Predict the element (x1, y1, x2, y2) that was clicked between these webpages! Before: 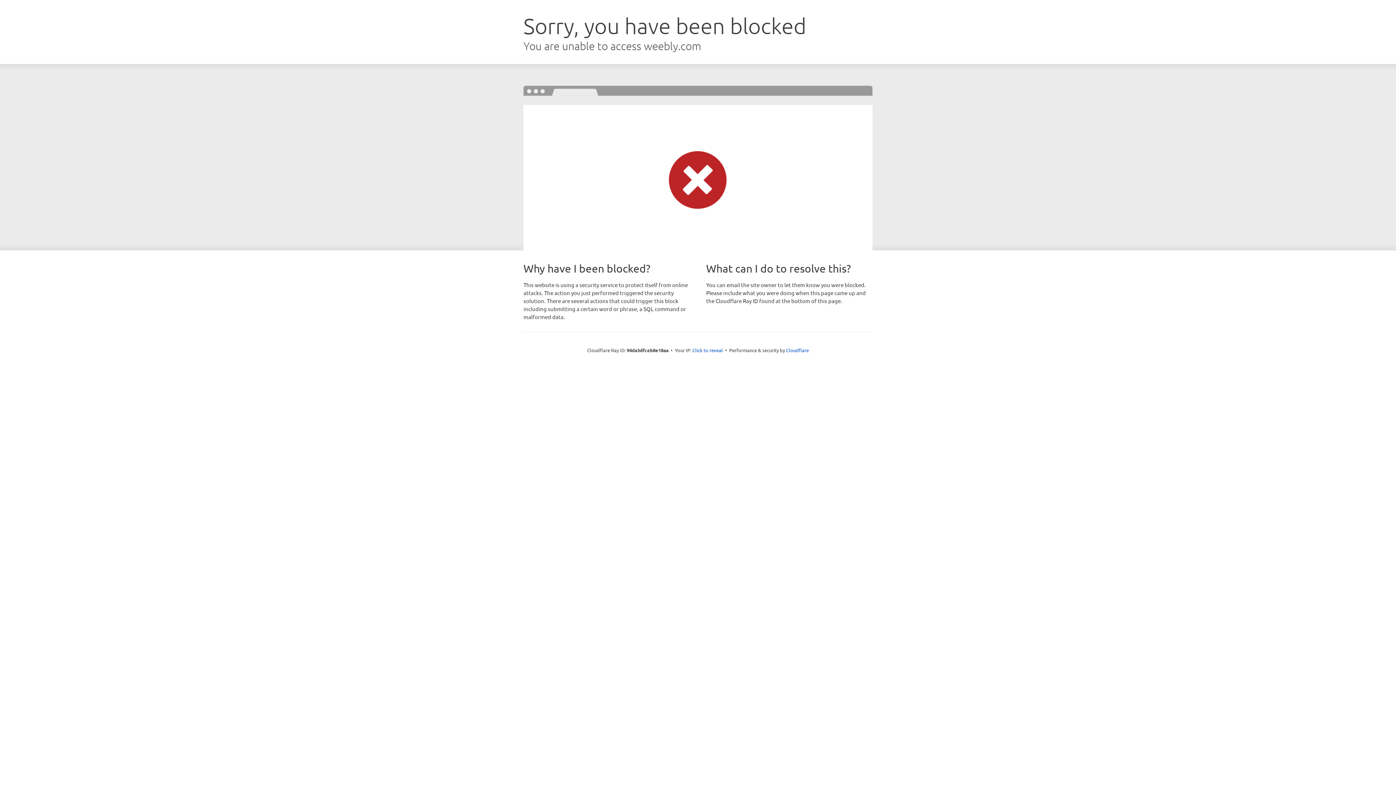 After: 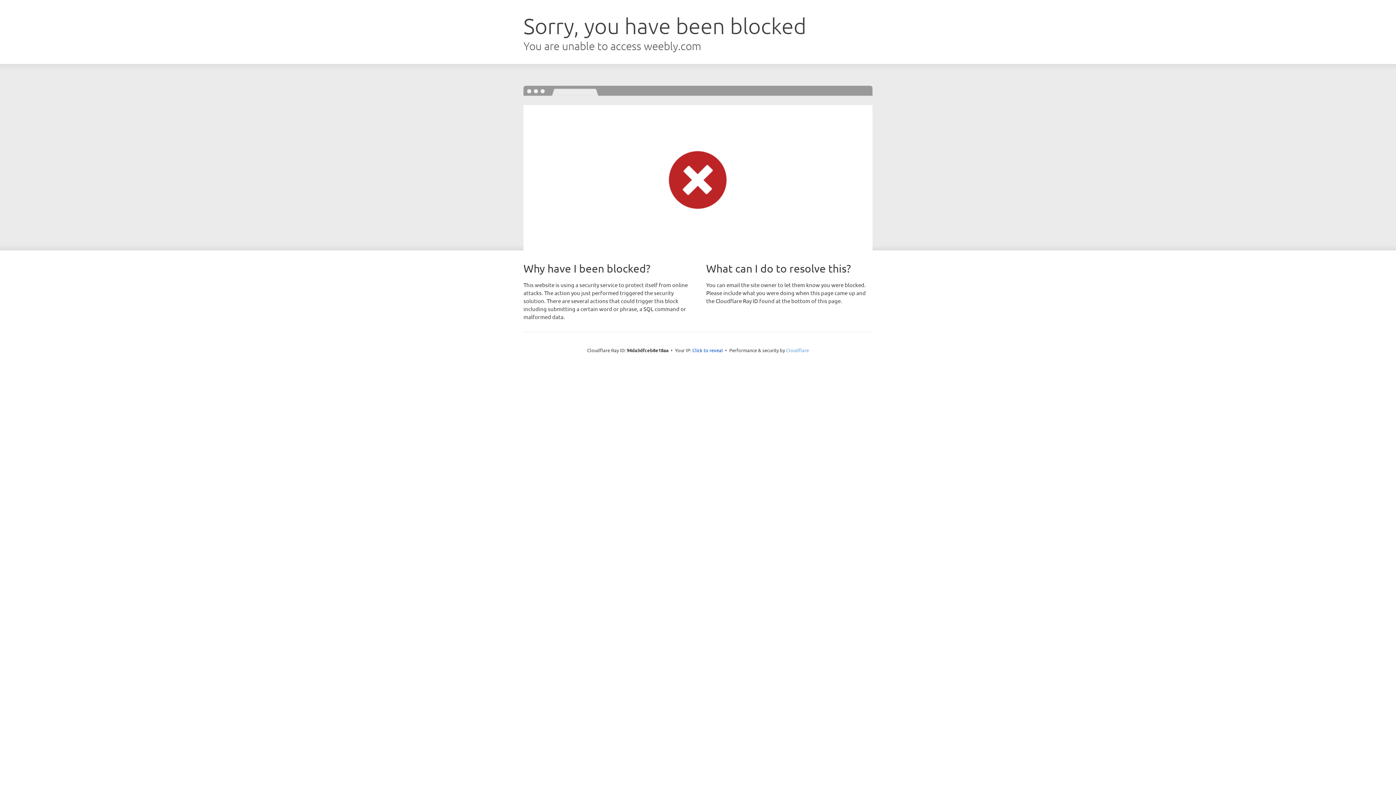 Action: label: Cloudflare bbox: (786, 347, 809, 353)